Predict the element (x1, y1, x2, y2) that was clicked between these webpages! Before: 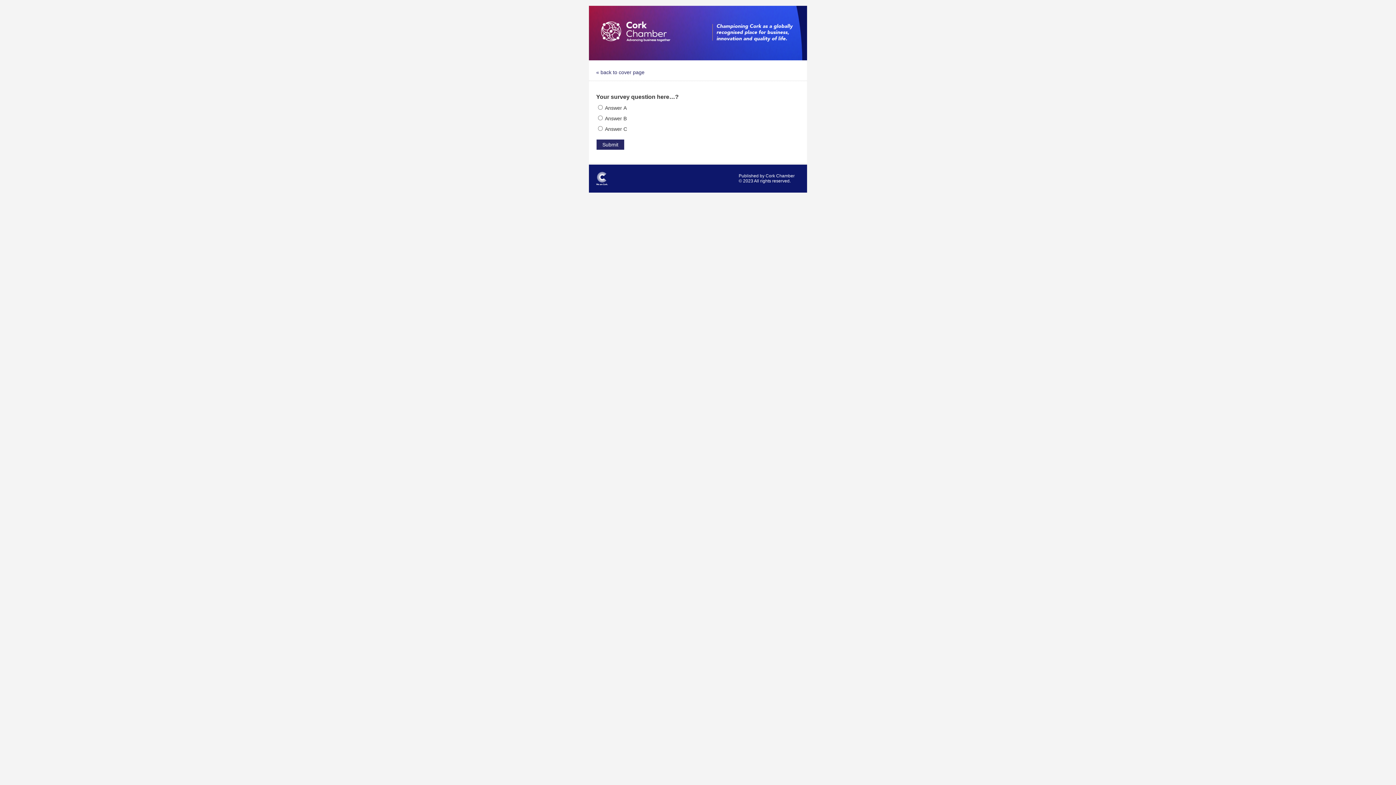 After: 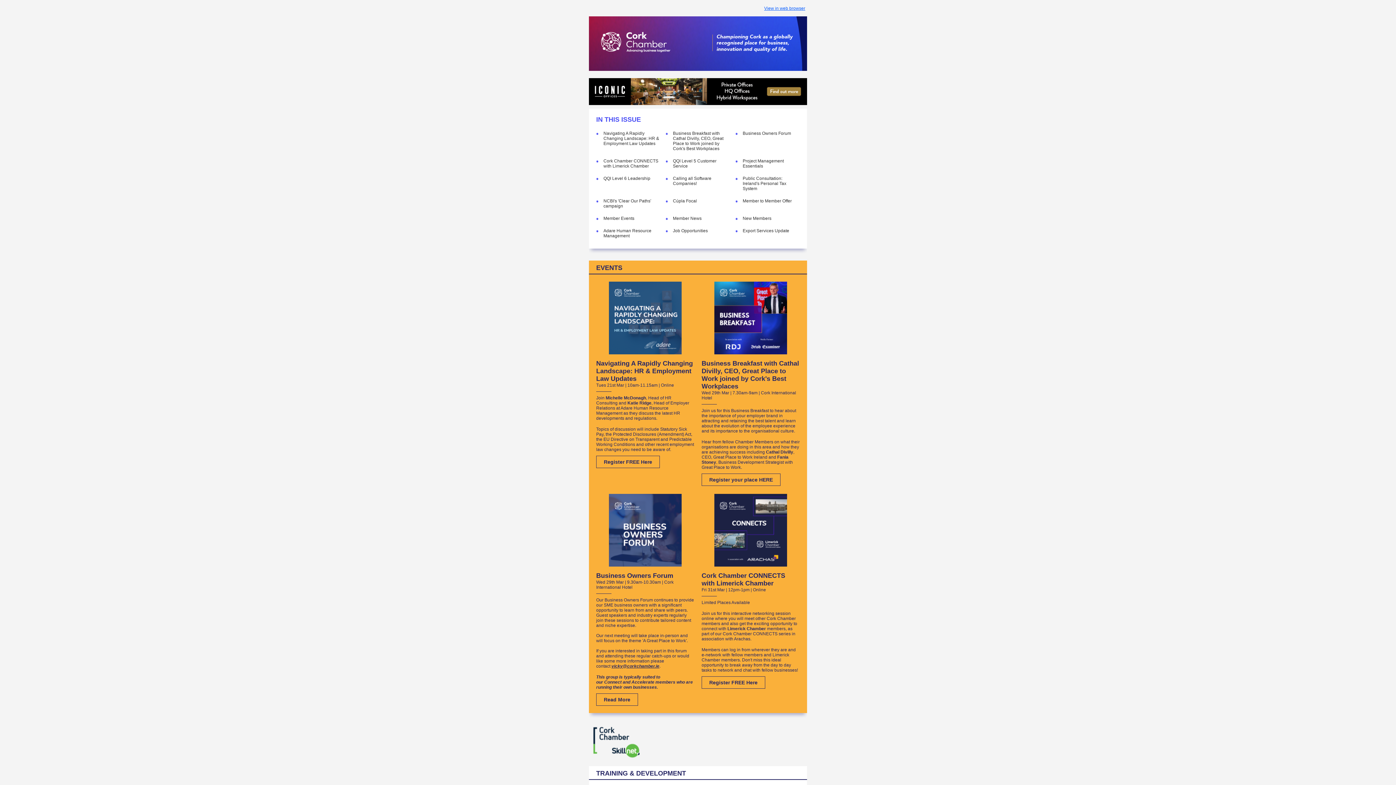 Action: label: « back to cover page bbox: (596, 69, 644, 75)